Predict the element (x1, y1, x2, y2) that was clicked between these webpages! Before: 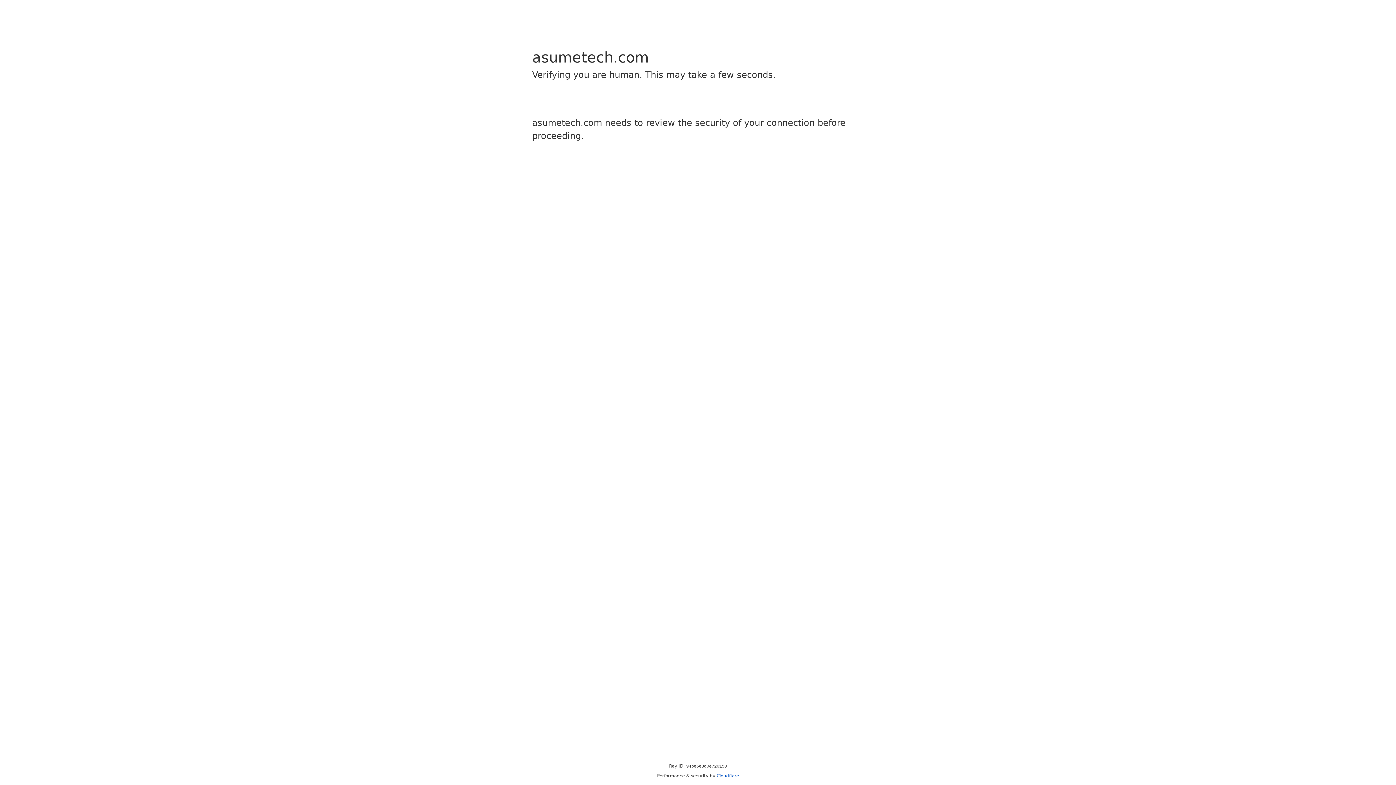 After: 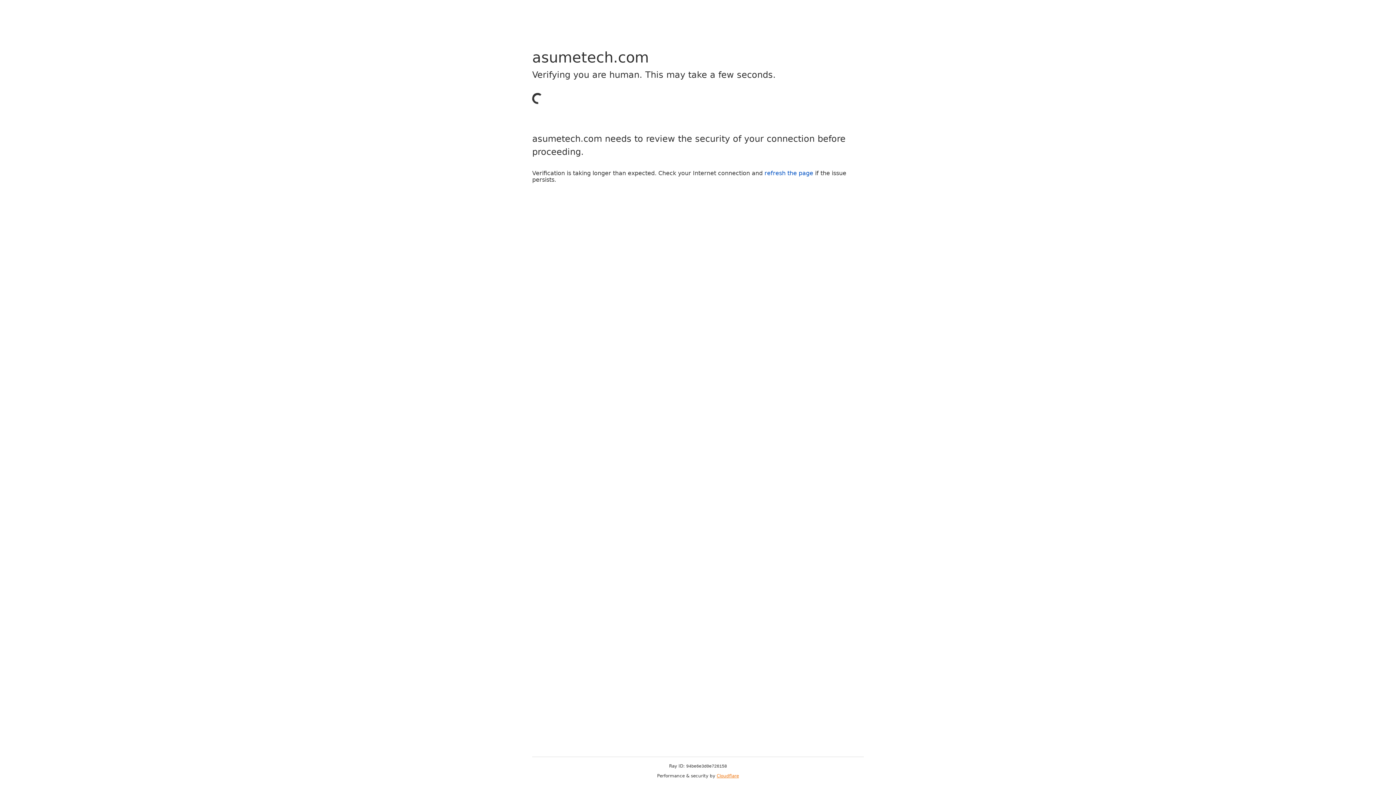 Action: bbox: (716, 773, 739, 778) label: Cloudflare